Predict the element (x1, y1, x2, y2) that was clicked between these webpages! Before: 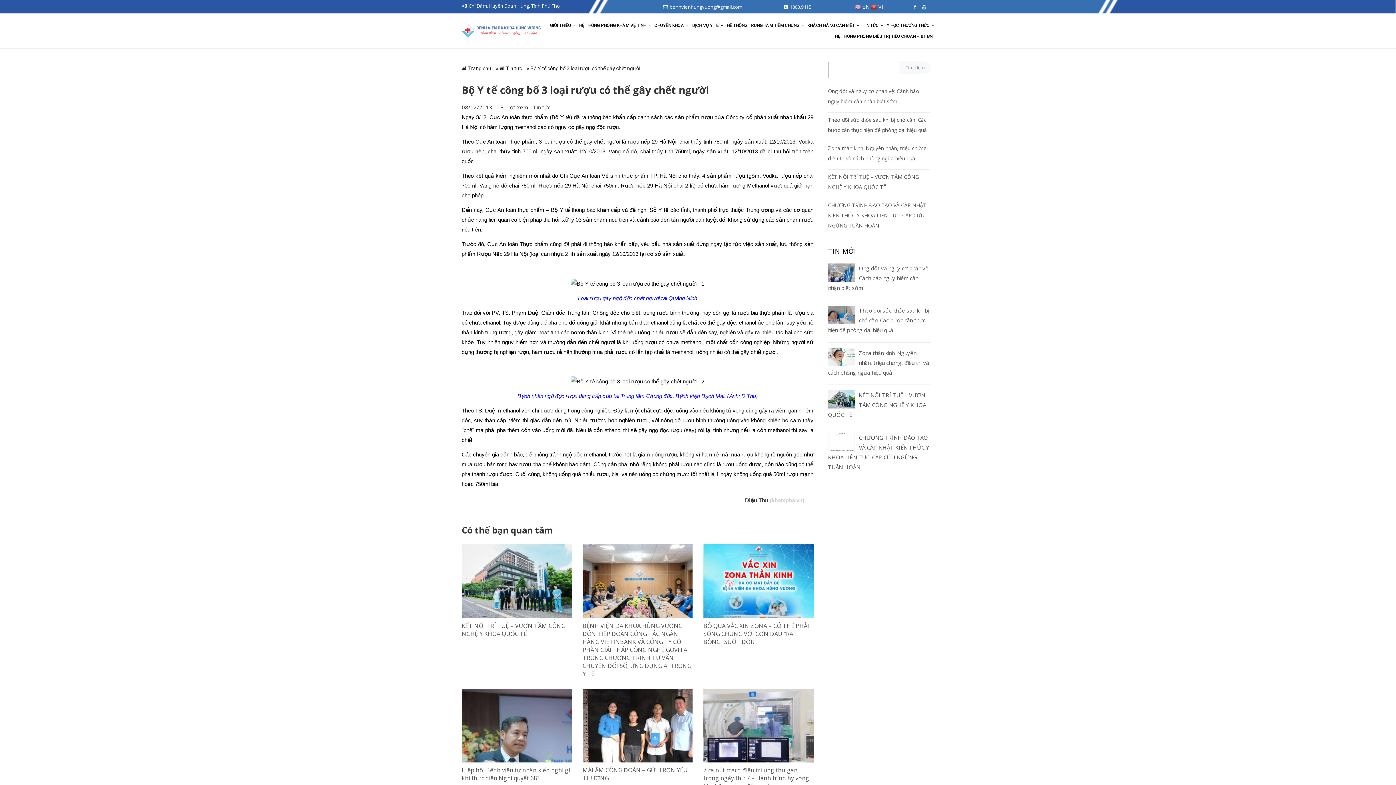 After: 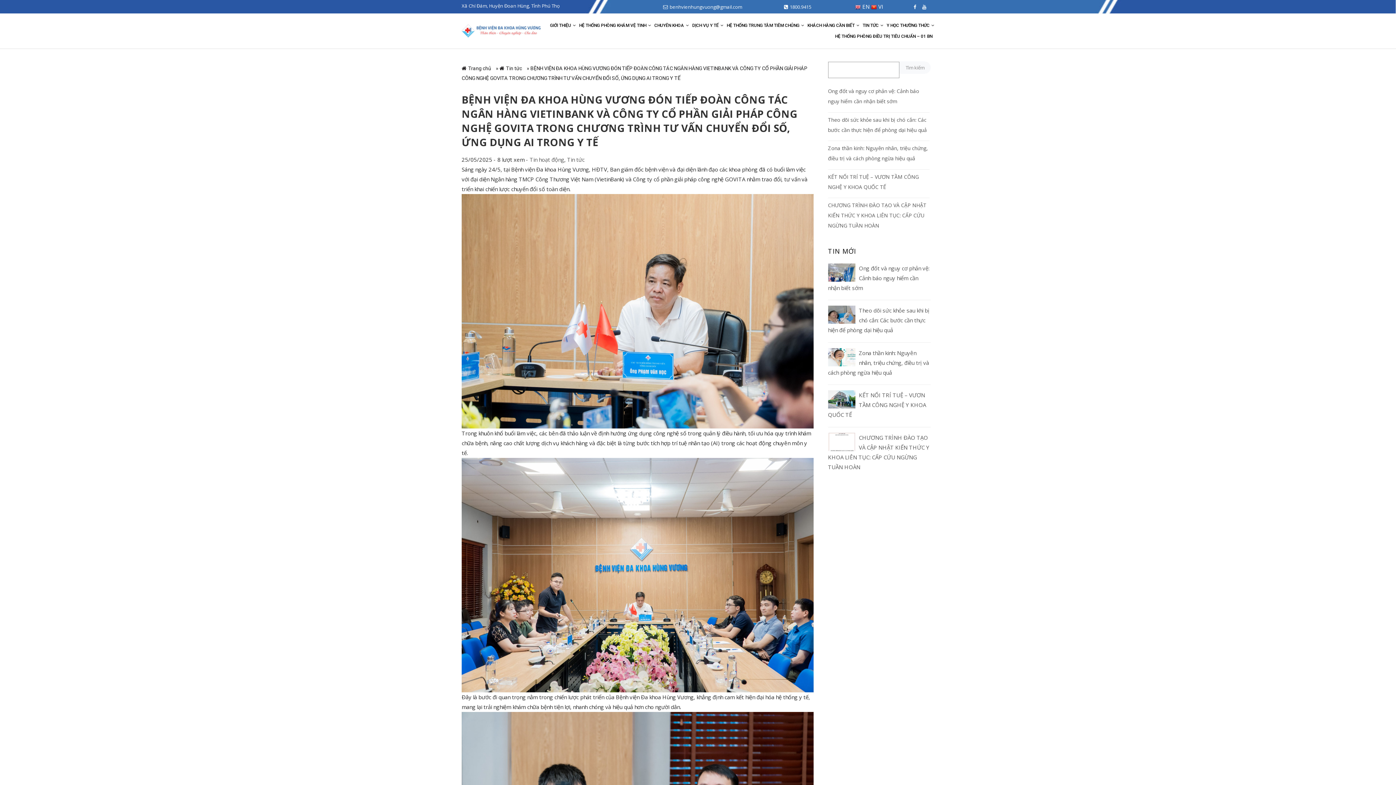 Action: bbox: (582, 577, 692, 584)